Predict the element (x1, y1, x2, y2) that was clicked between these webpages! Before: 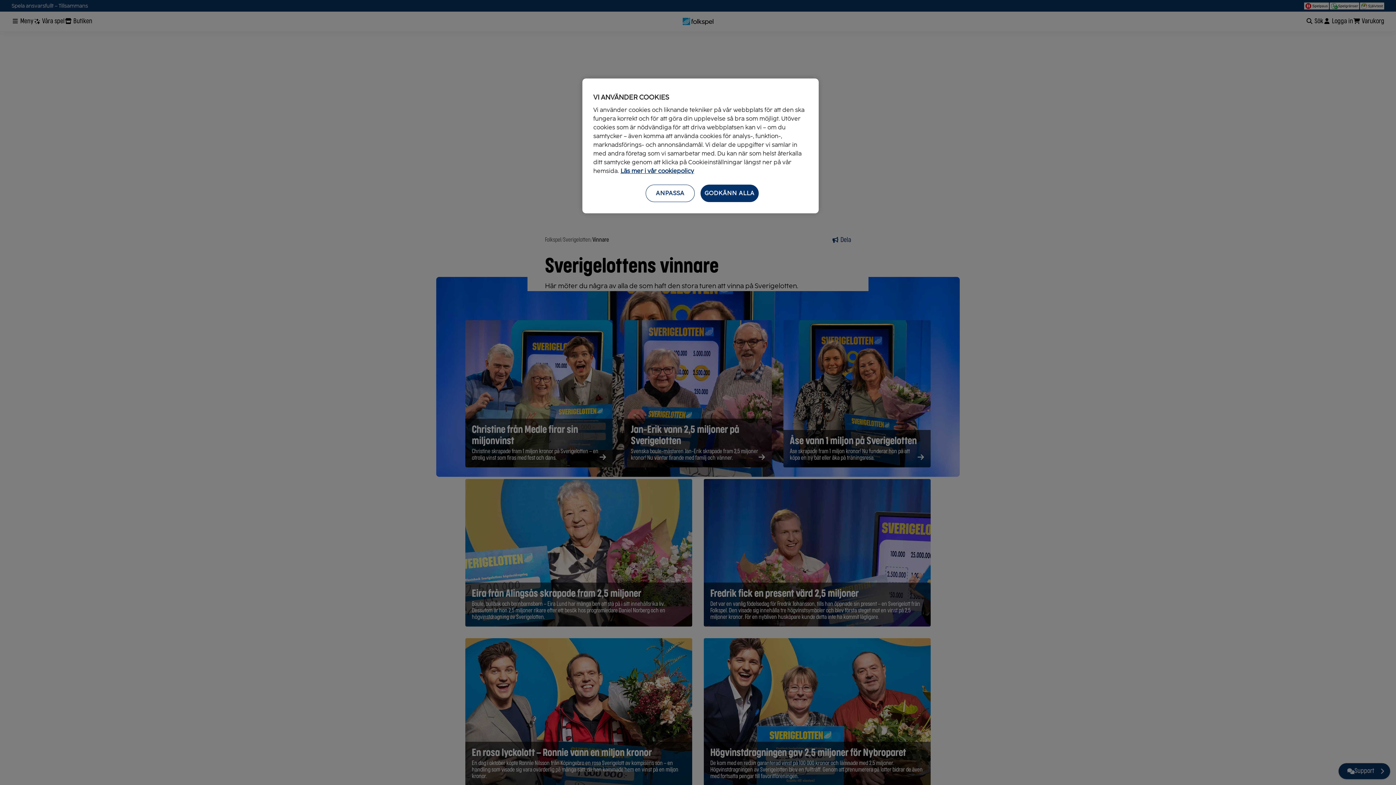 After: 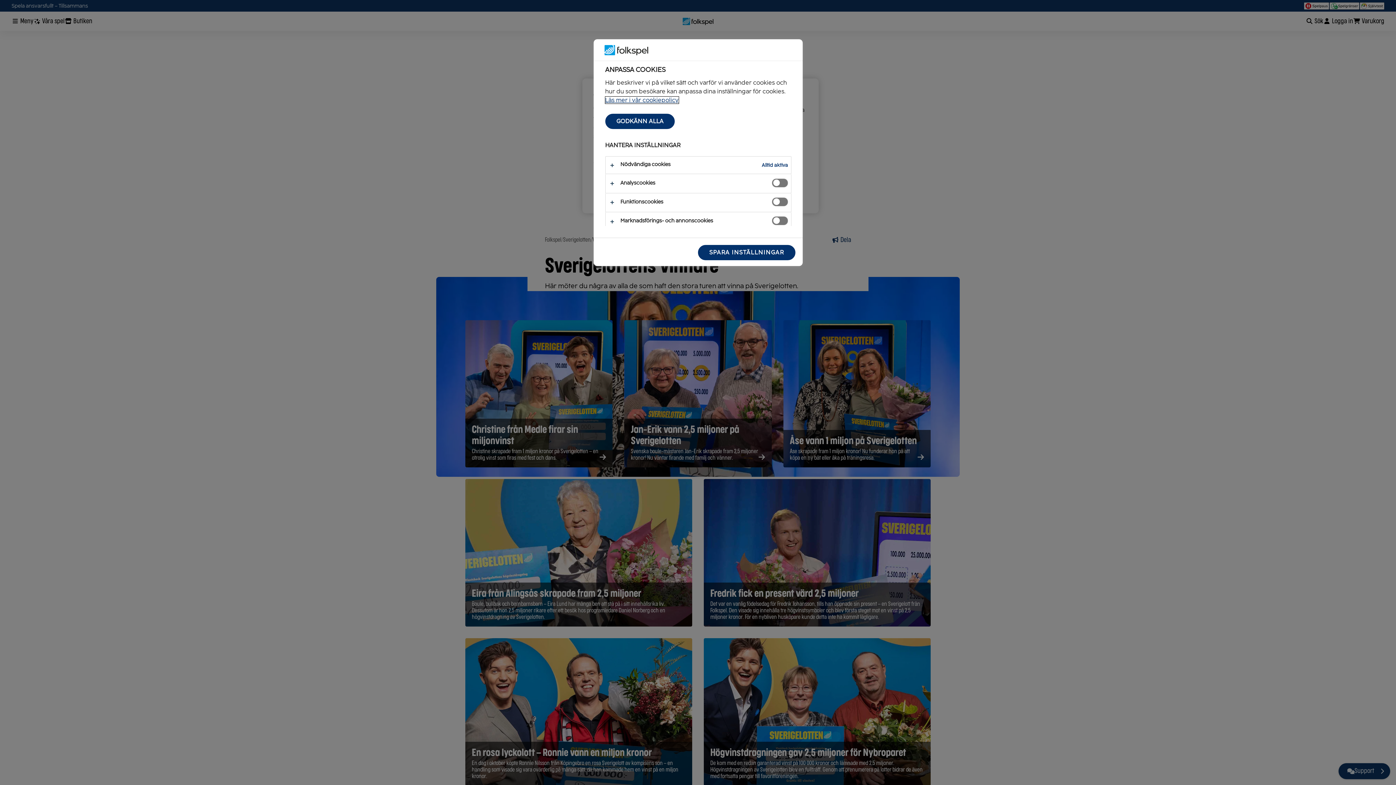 Action: label: ANPASSA bbox: (645, 184, 694, 202)